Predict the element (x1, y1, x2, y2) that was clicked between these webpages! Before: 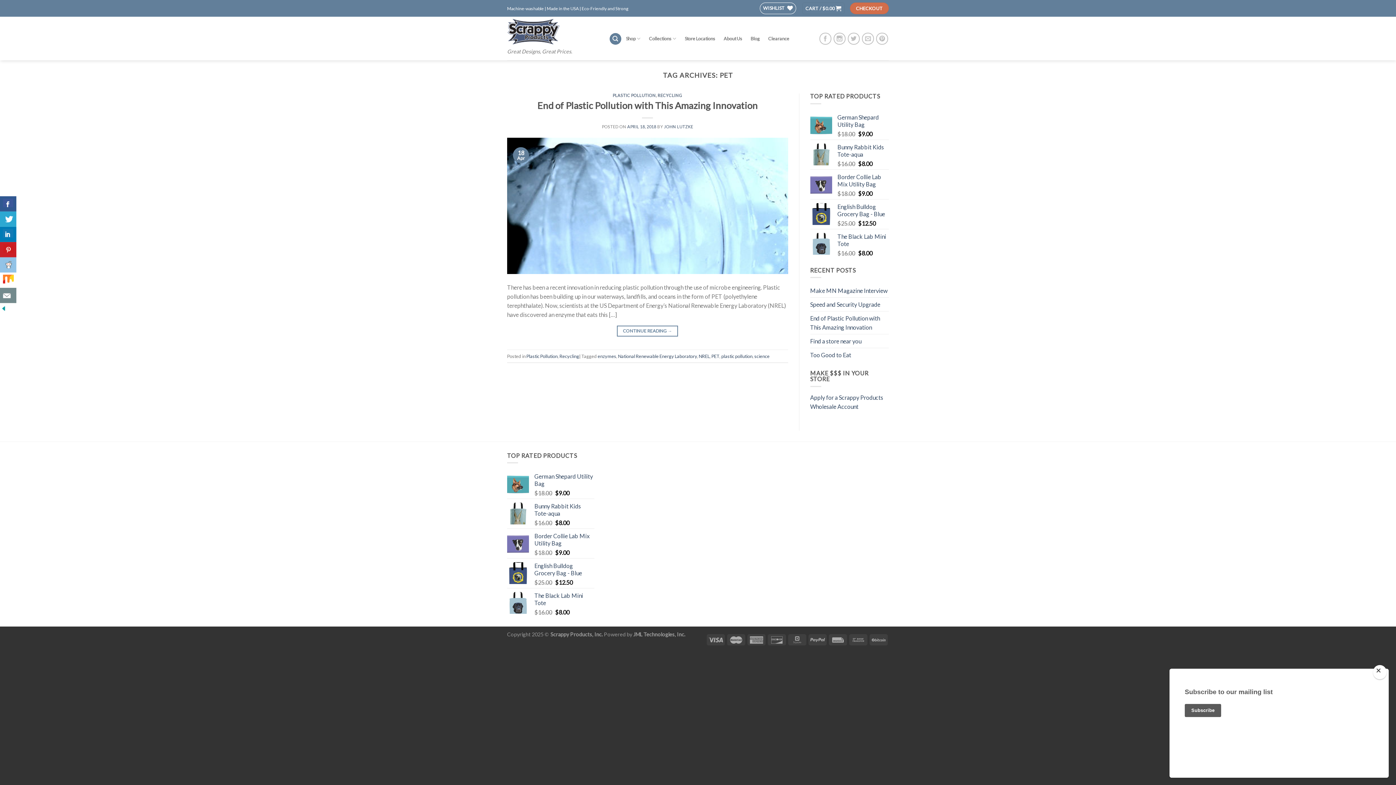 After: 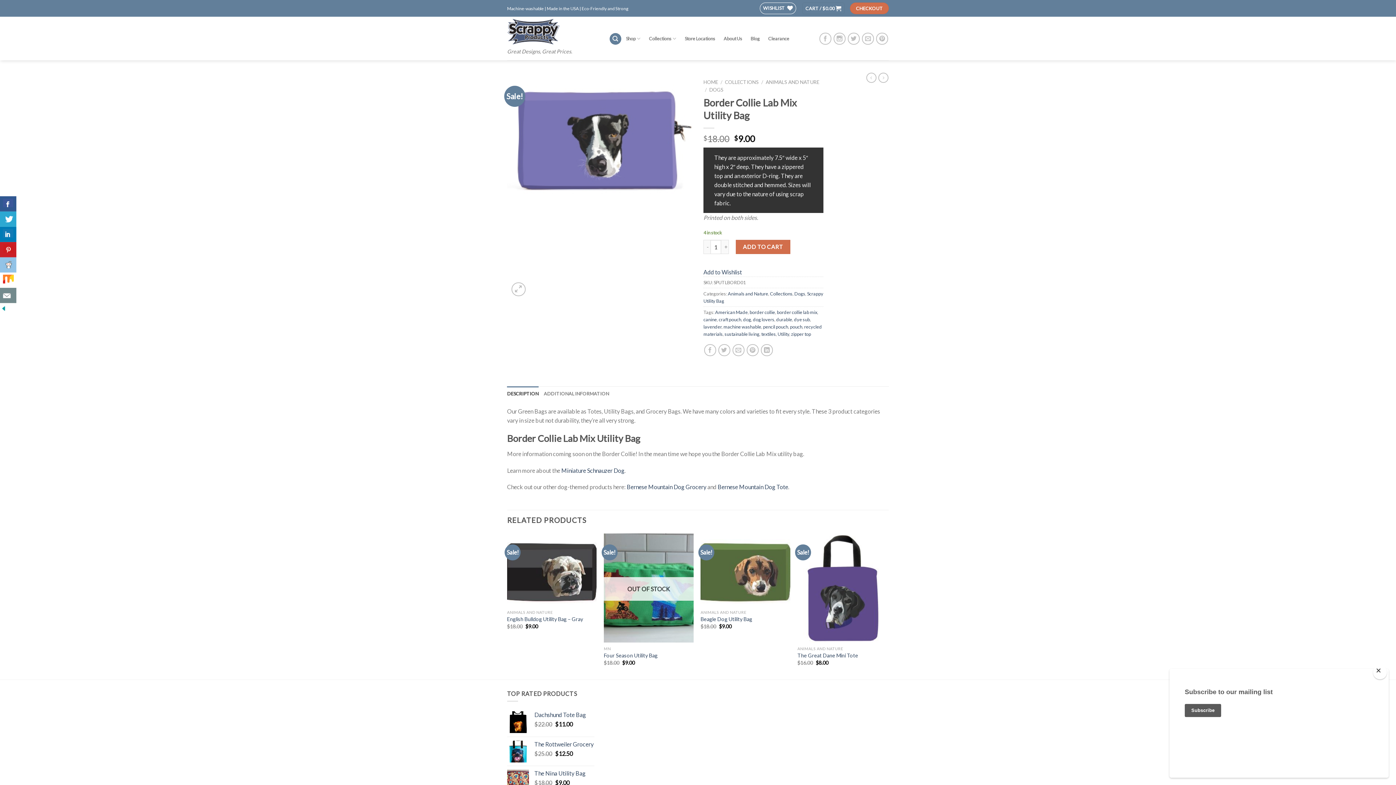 Action: bbox: (837, 173, 889, 187) label: Border Collie Lab Mix Utility Bag